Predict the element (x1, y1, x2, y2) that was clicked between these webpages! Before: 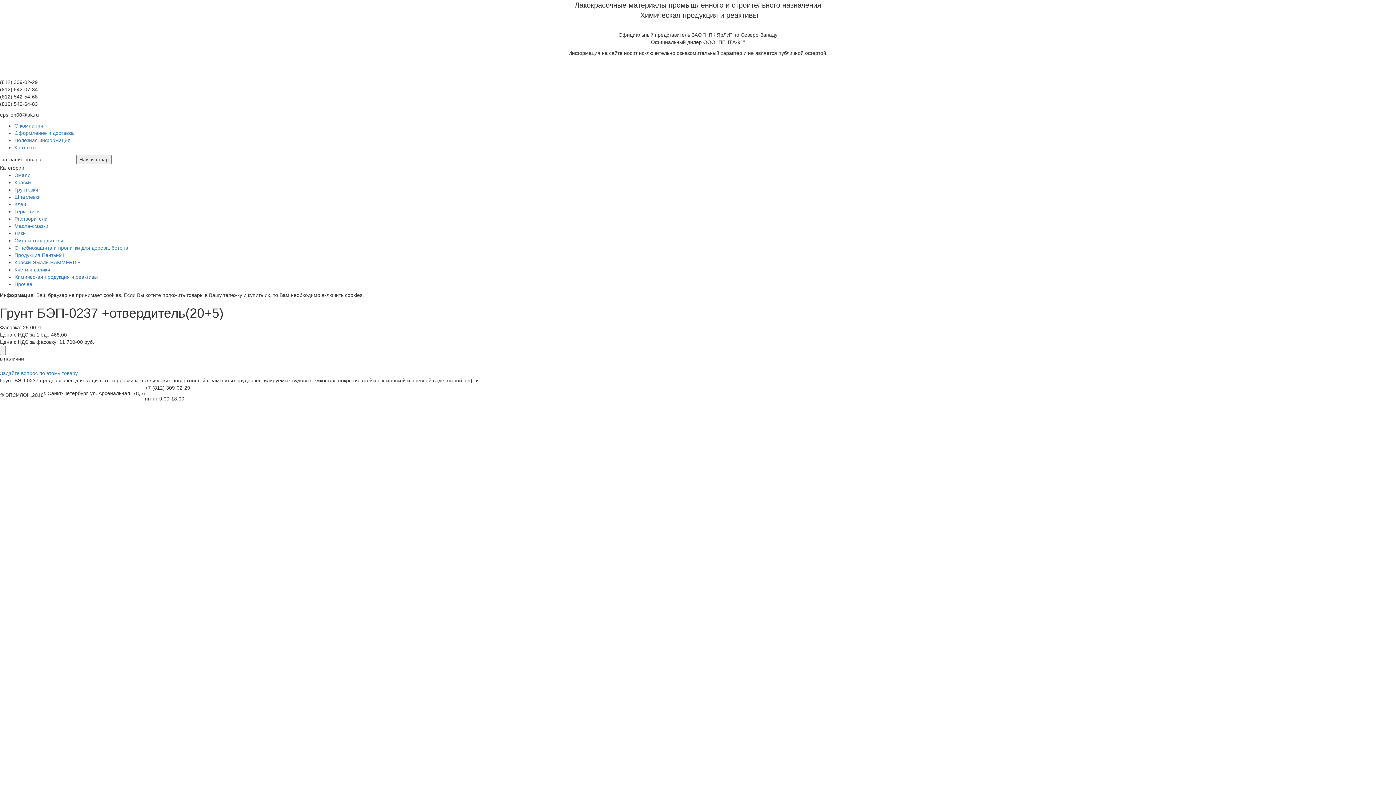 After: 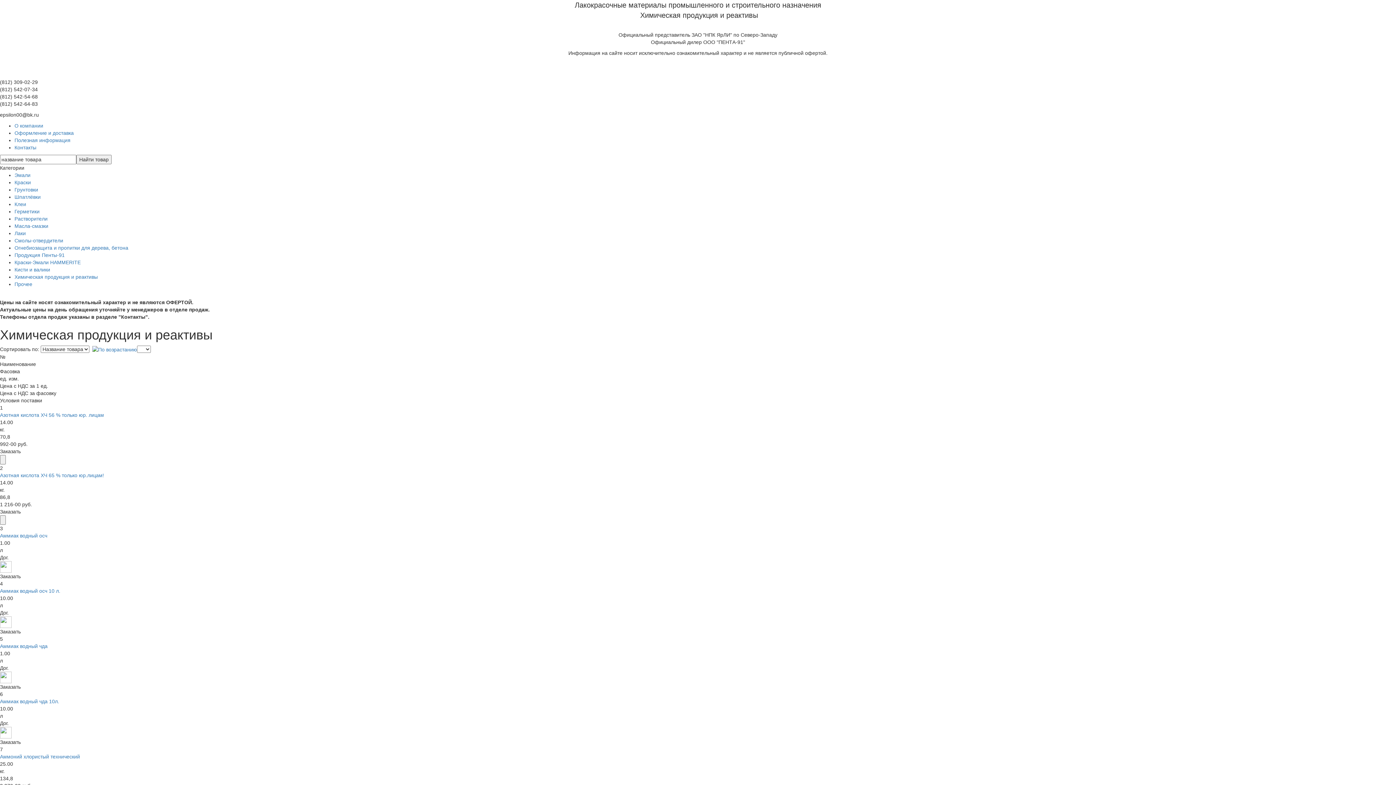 Action: label: Химическая продукция и реактивы bbox: (14, 274, 97, 280)